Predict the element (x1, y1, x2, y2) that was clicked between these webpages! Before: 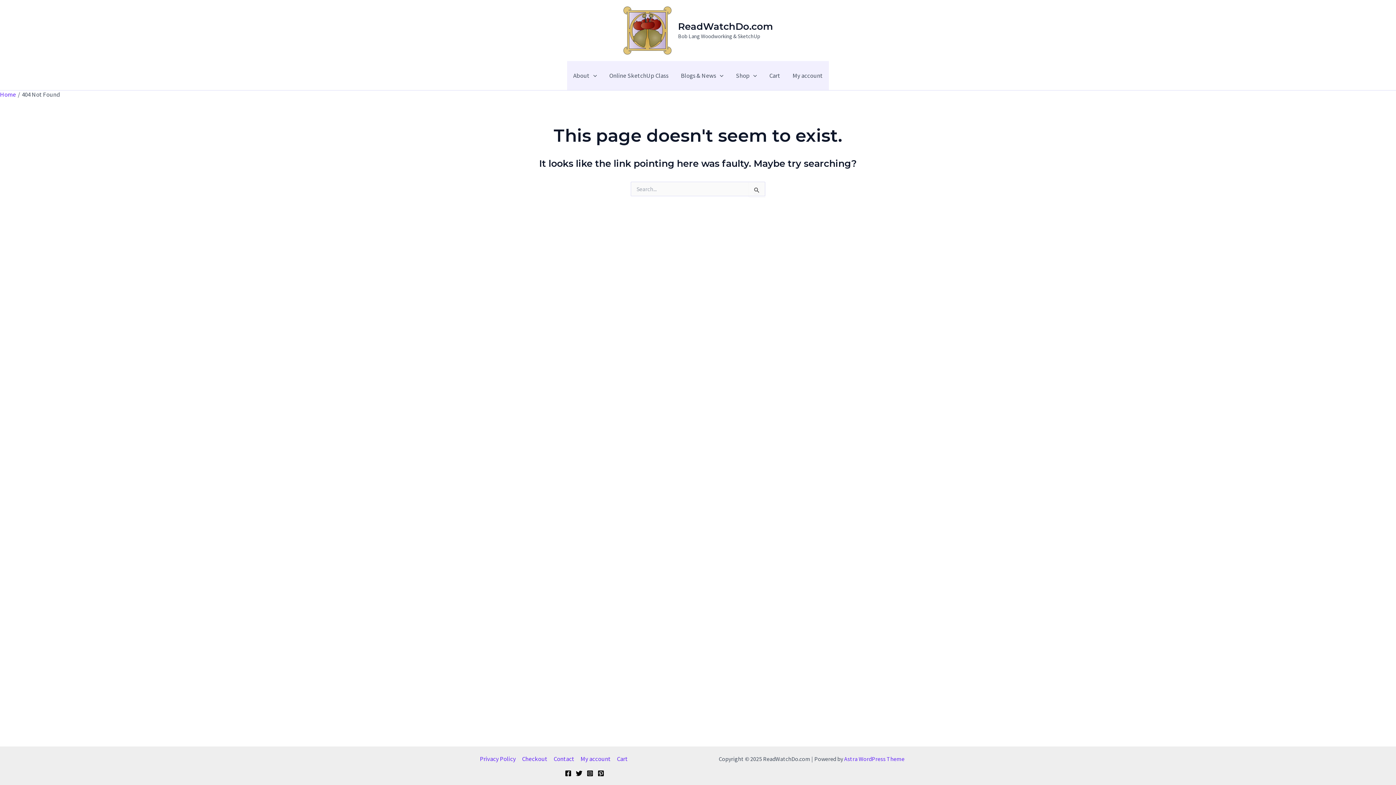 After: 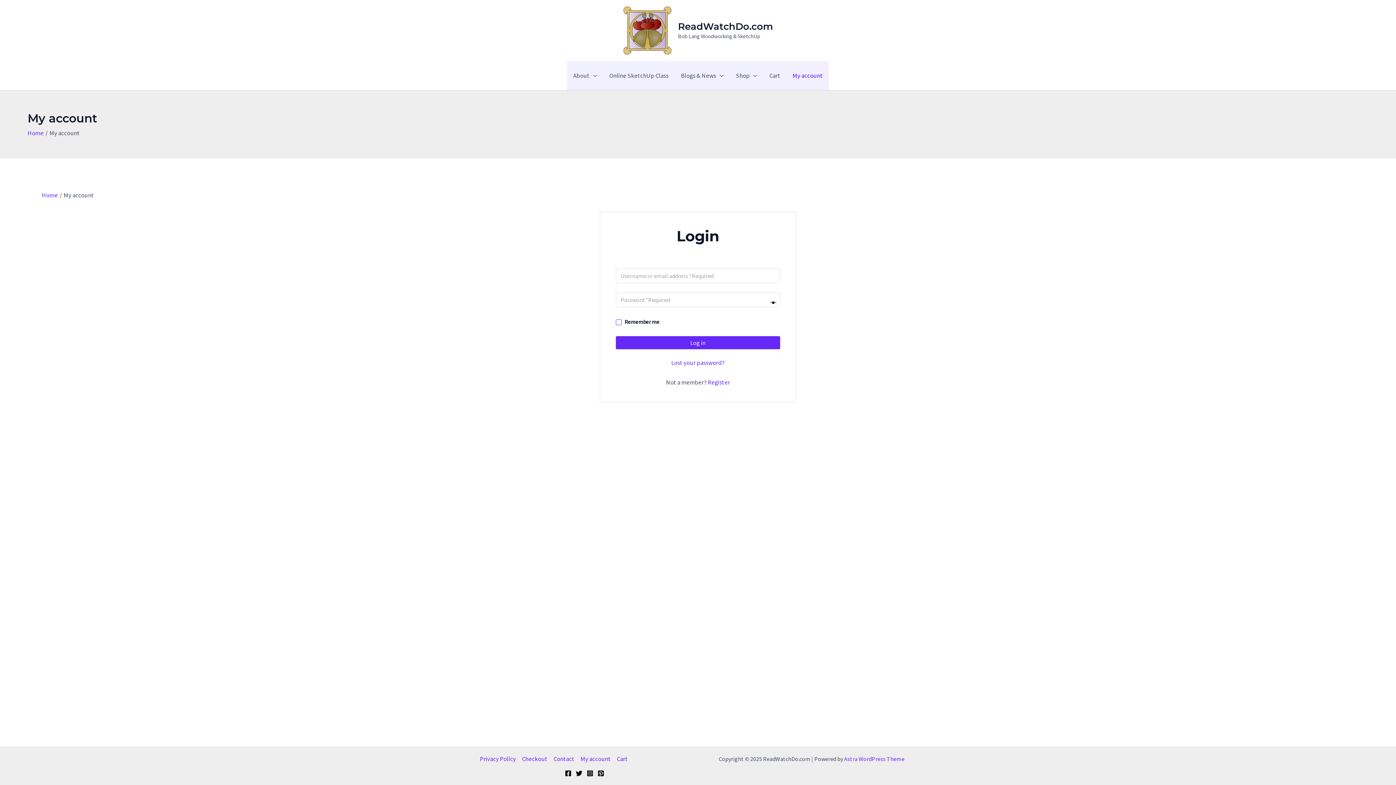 Action: bbox: (786, 61, 829, 90) label: My account